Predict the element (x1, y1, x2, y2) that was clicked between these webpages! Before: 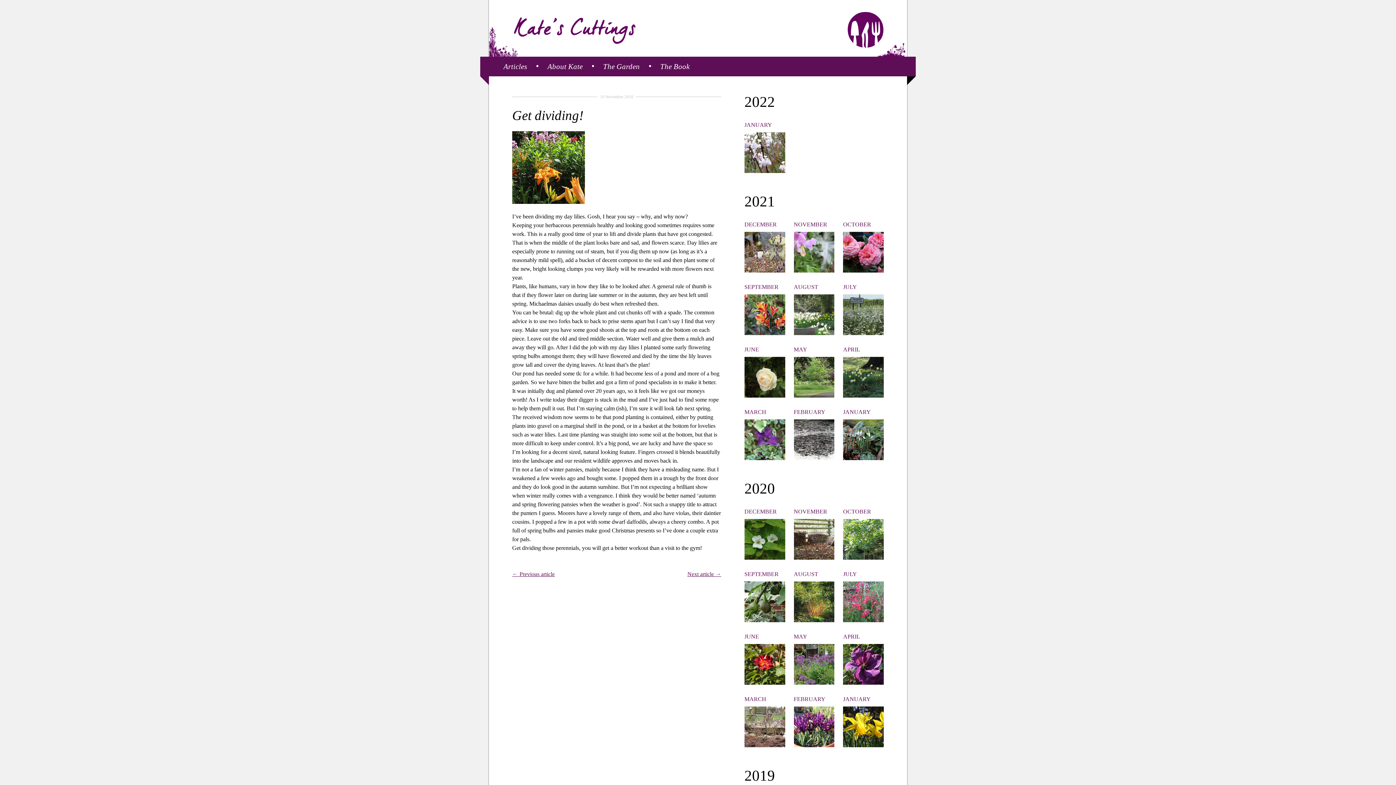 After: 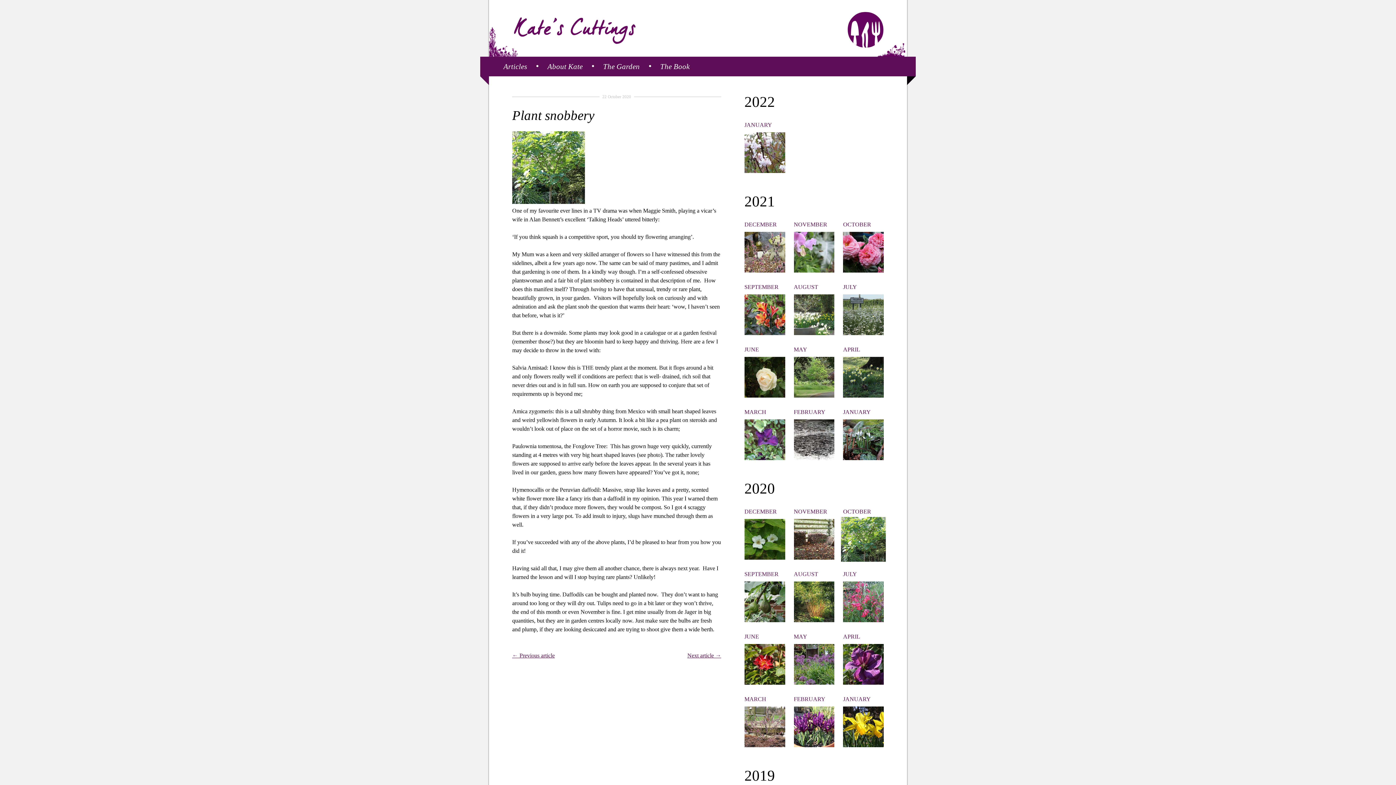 Action: label: OCTOBER bbox: (843, 507, 883, 561)